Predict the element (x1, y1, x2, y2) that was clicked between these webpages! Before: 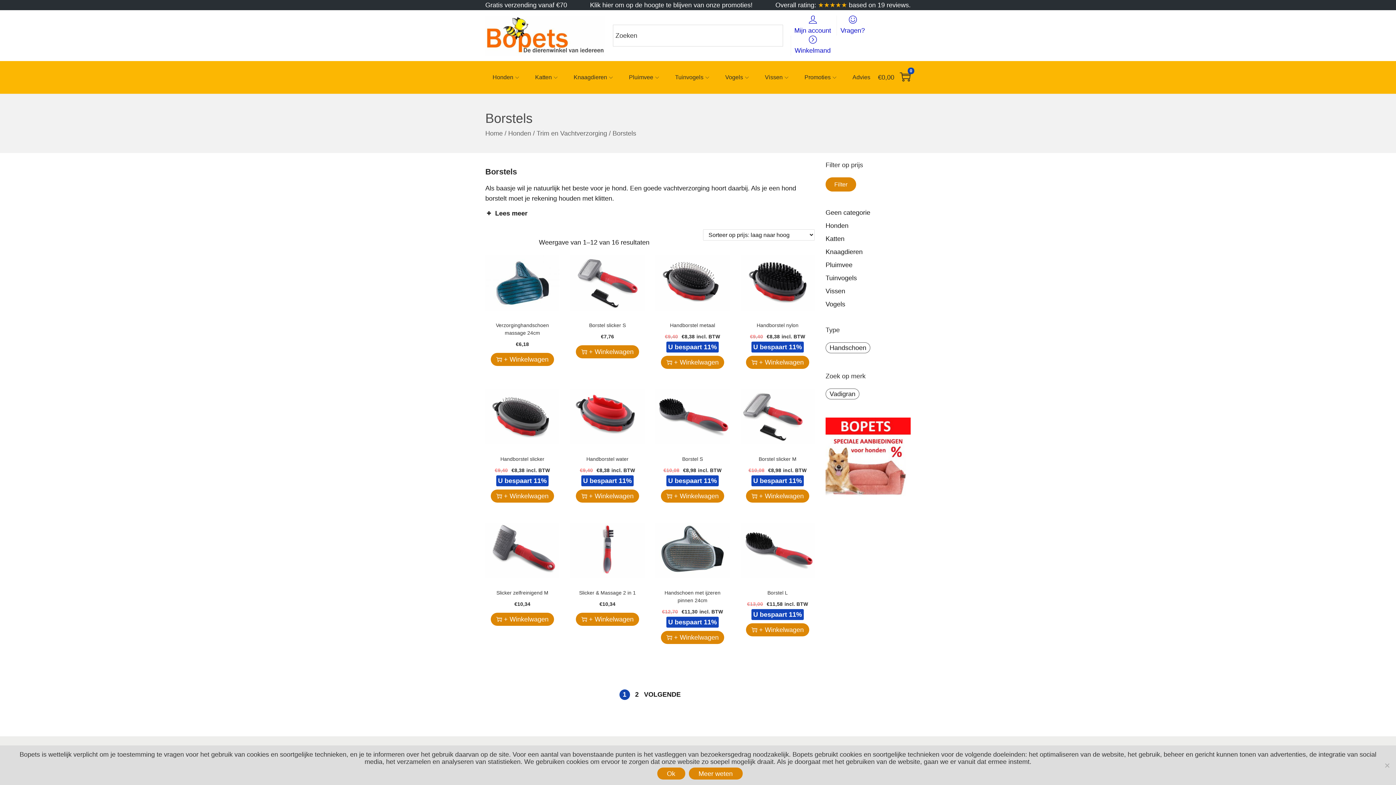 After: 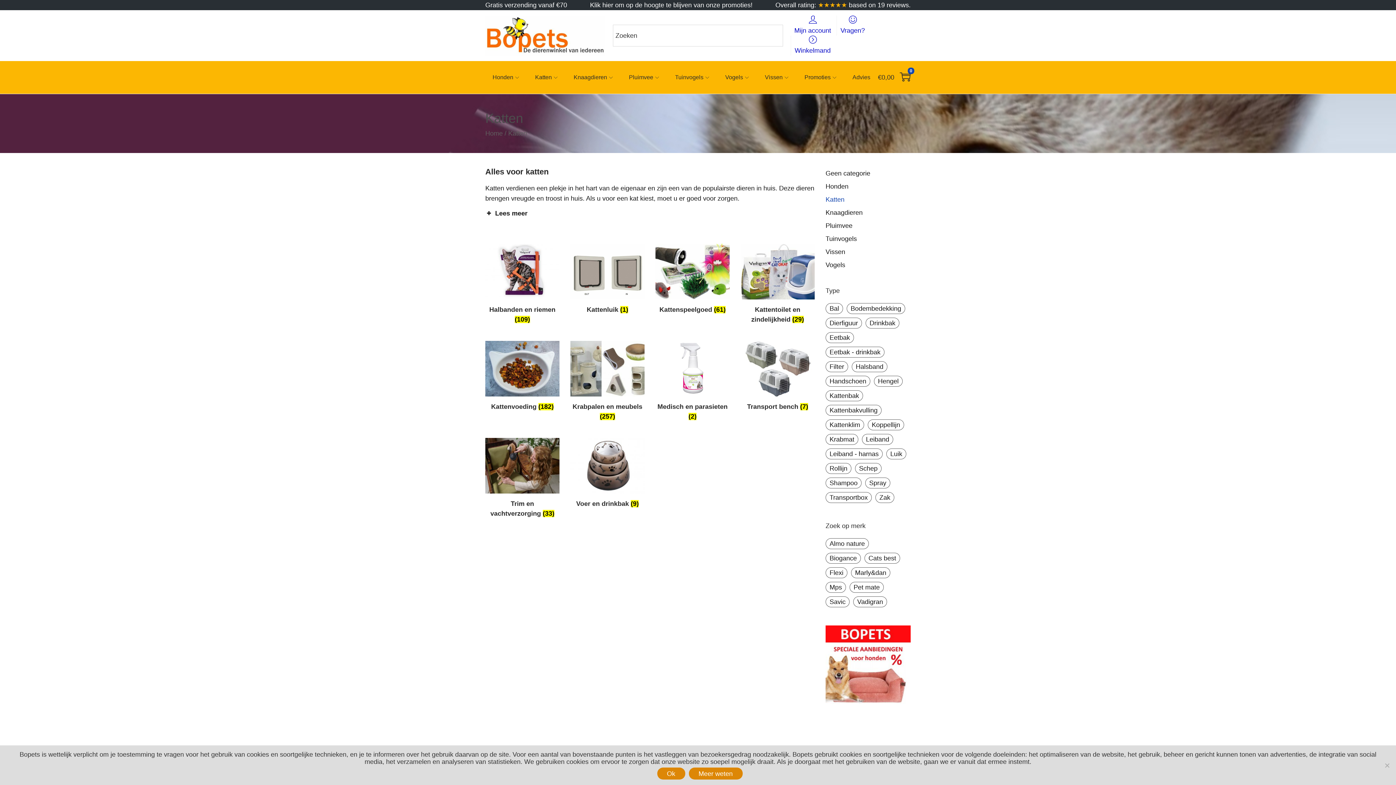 Action: label: Katten bbox: (535, 61, 559, 93)